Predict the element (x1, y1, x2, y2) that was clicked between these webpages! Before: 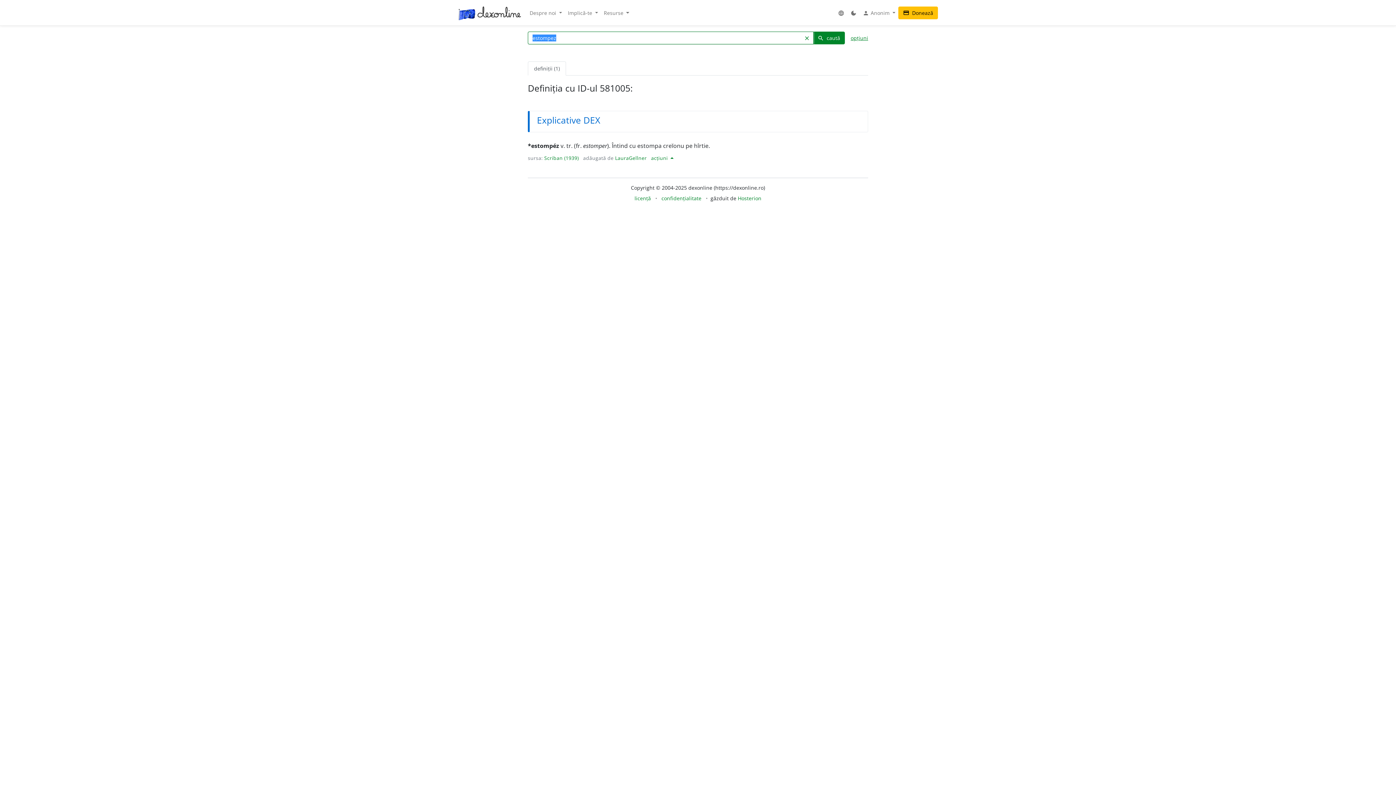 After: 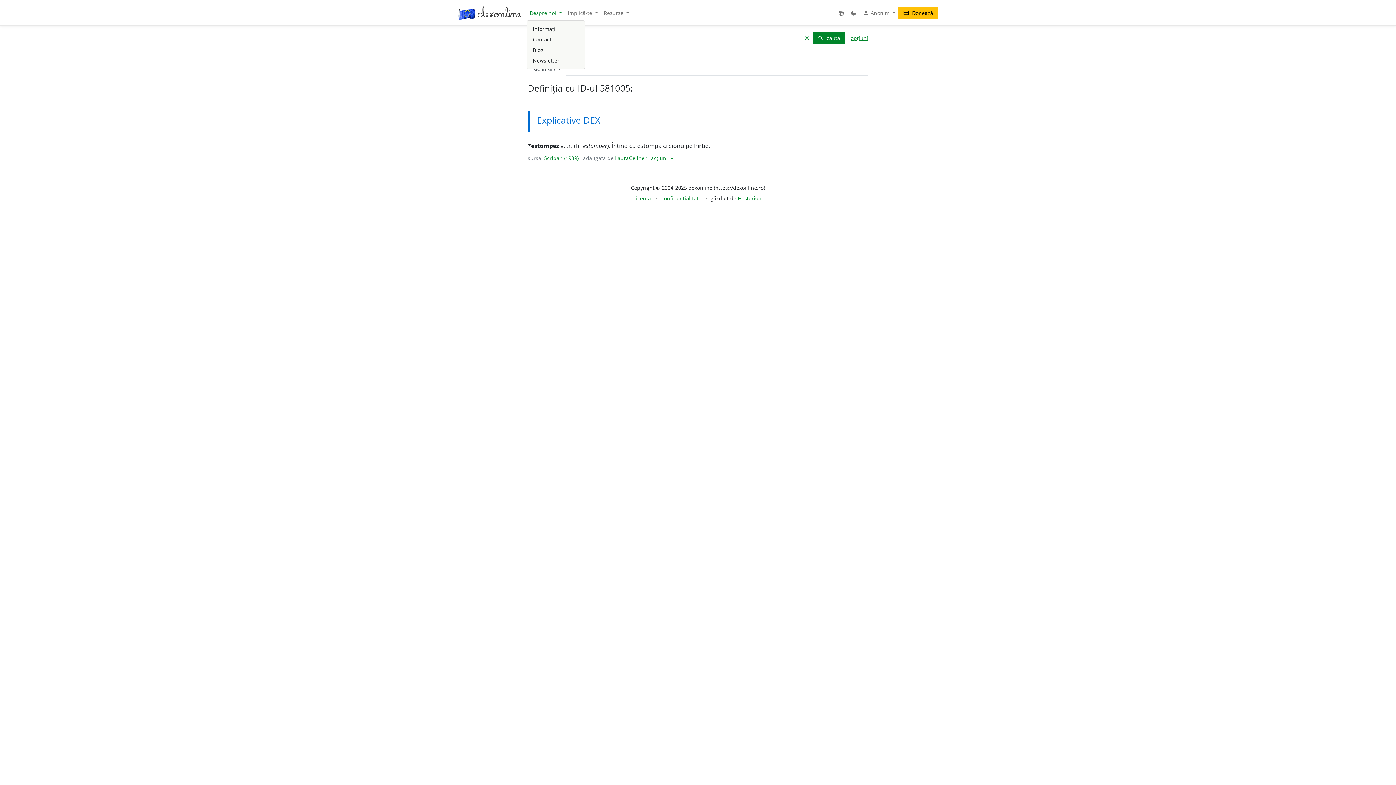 Action: label: Despre noi  bbox: (526, 6, 565, 19)